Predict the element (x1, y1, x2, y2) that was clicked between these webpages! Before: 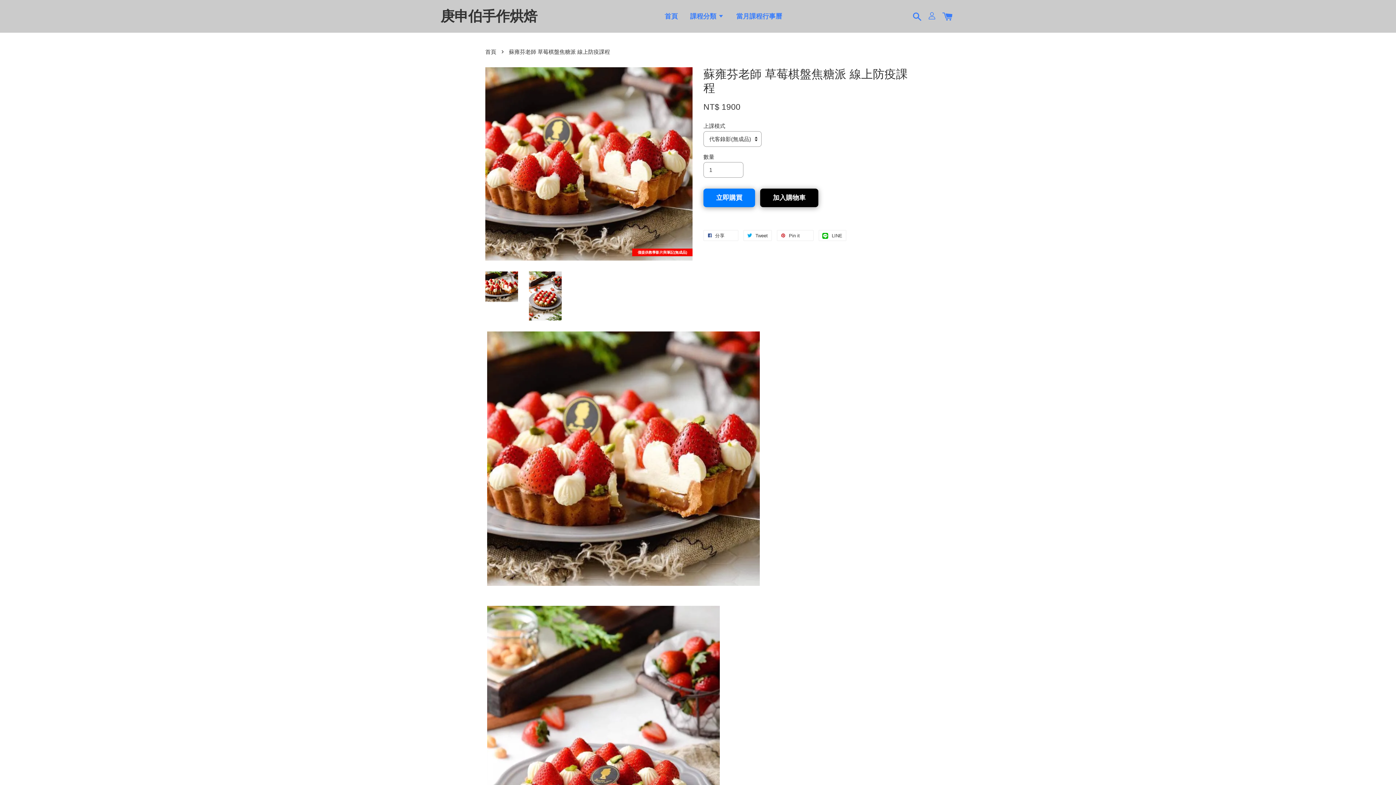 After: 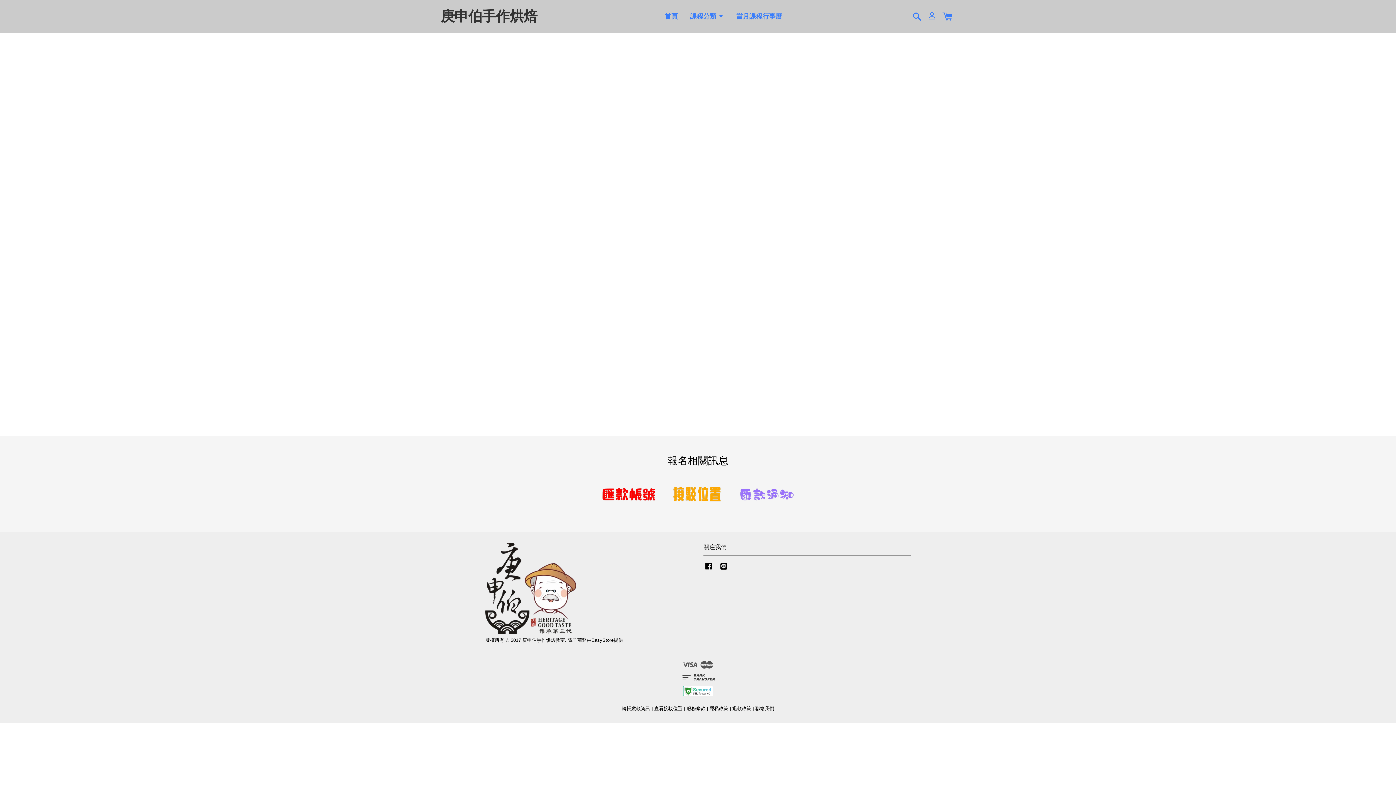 Action: bbox: (731, 5, 787, 27) label: 當月課程行事曆